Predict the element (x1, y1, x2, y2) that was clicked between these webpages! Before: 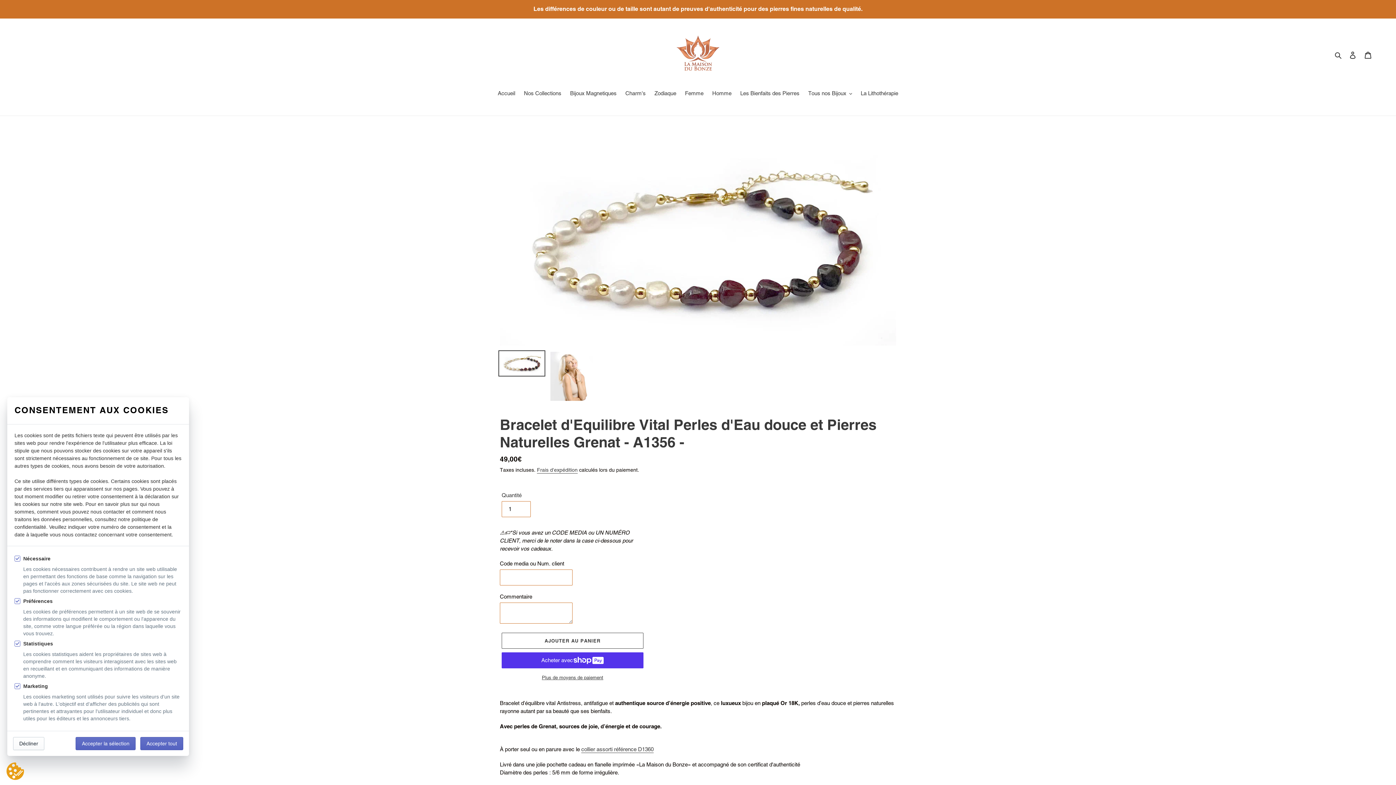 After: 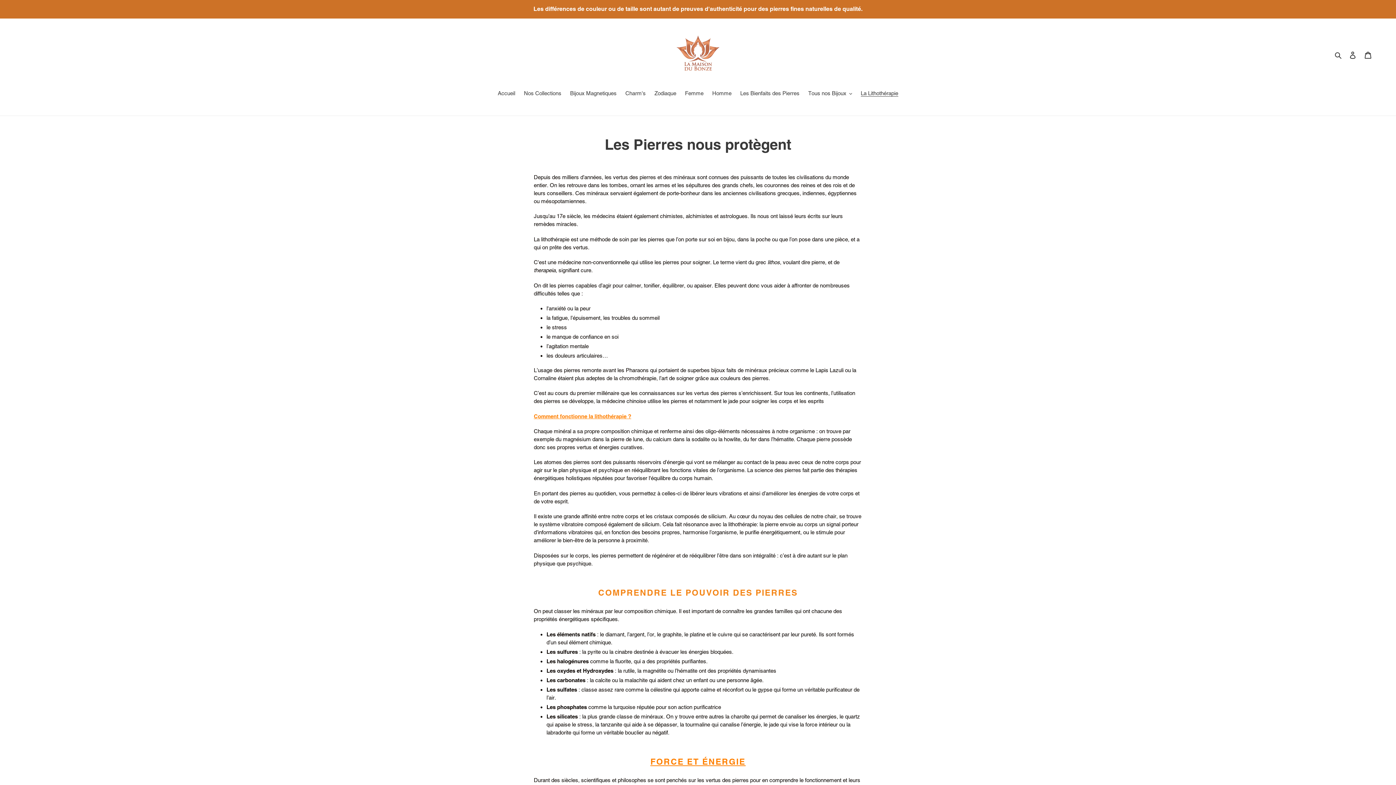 Action: label: La Lithothérapie bbox: (857, 89, 902, 98)